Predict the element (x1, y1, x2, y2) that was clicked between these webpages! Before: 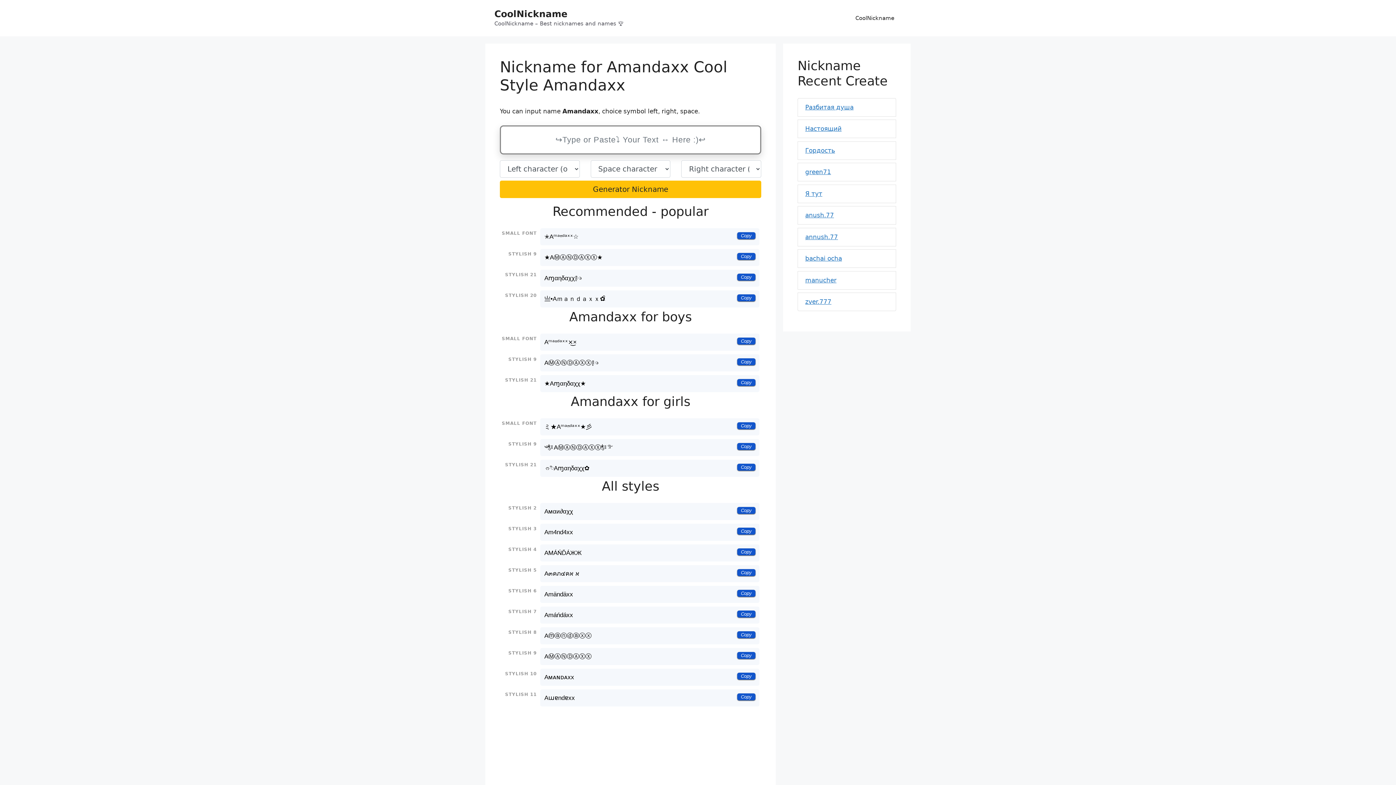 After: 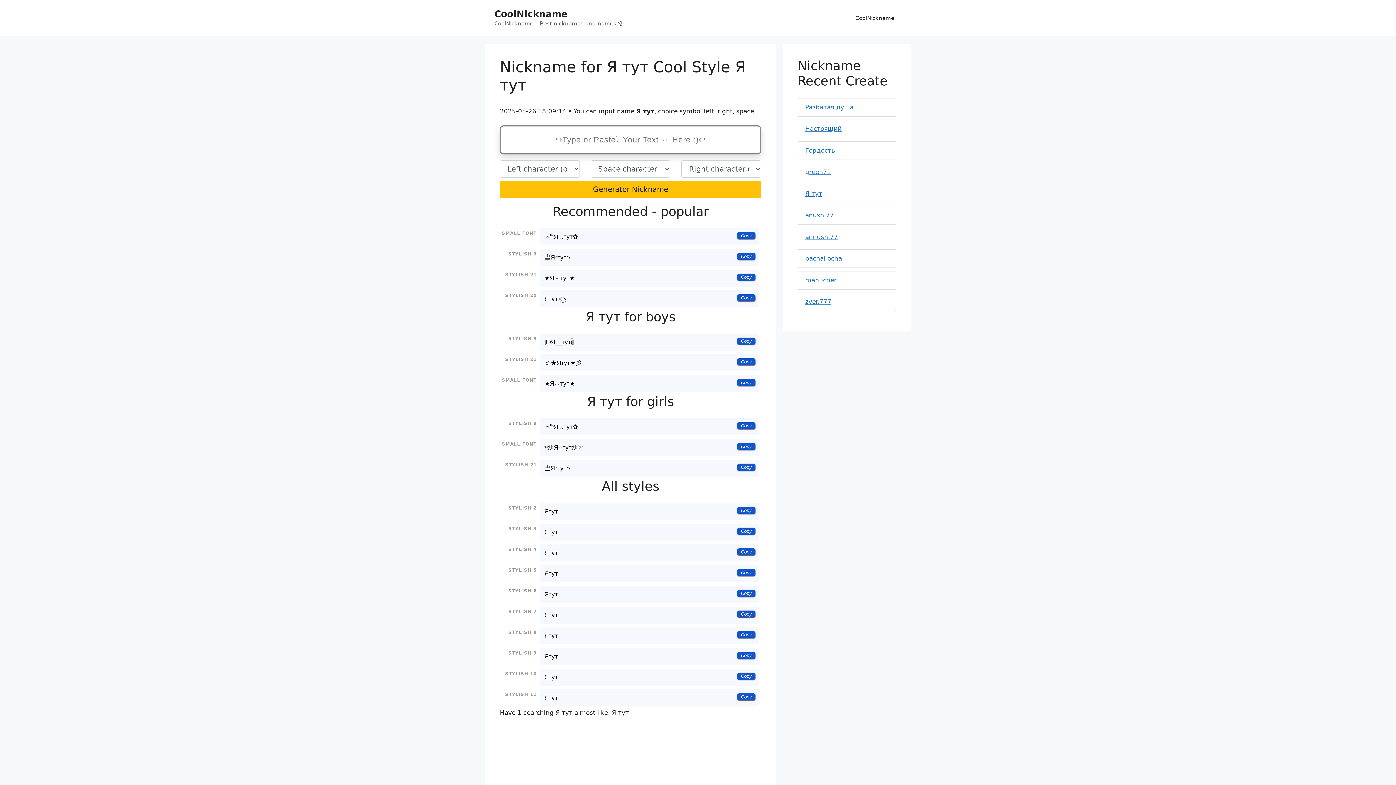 Action: label: Я тут bbox: (805, 190, 822, 197)